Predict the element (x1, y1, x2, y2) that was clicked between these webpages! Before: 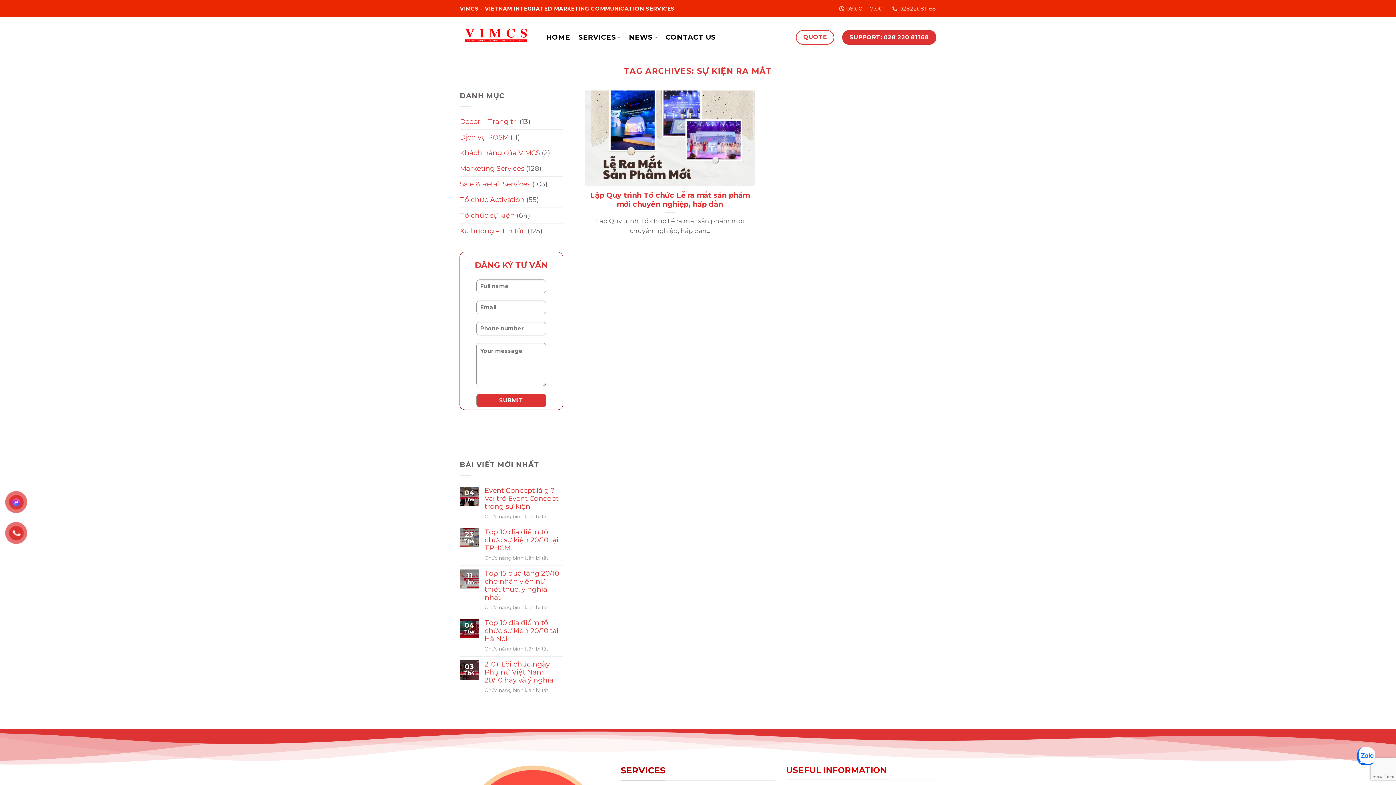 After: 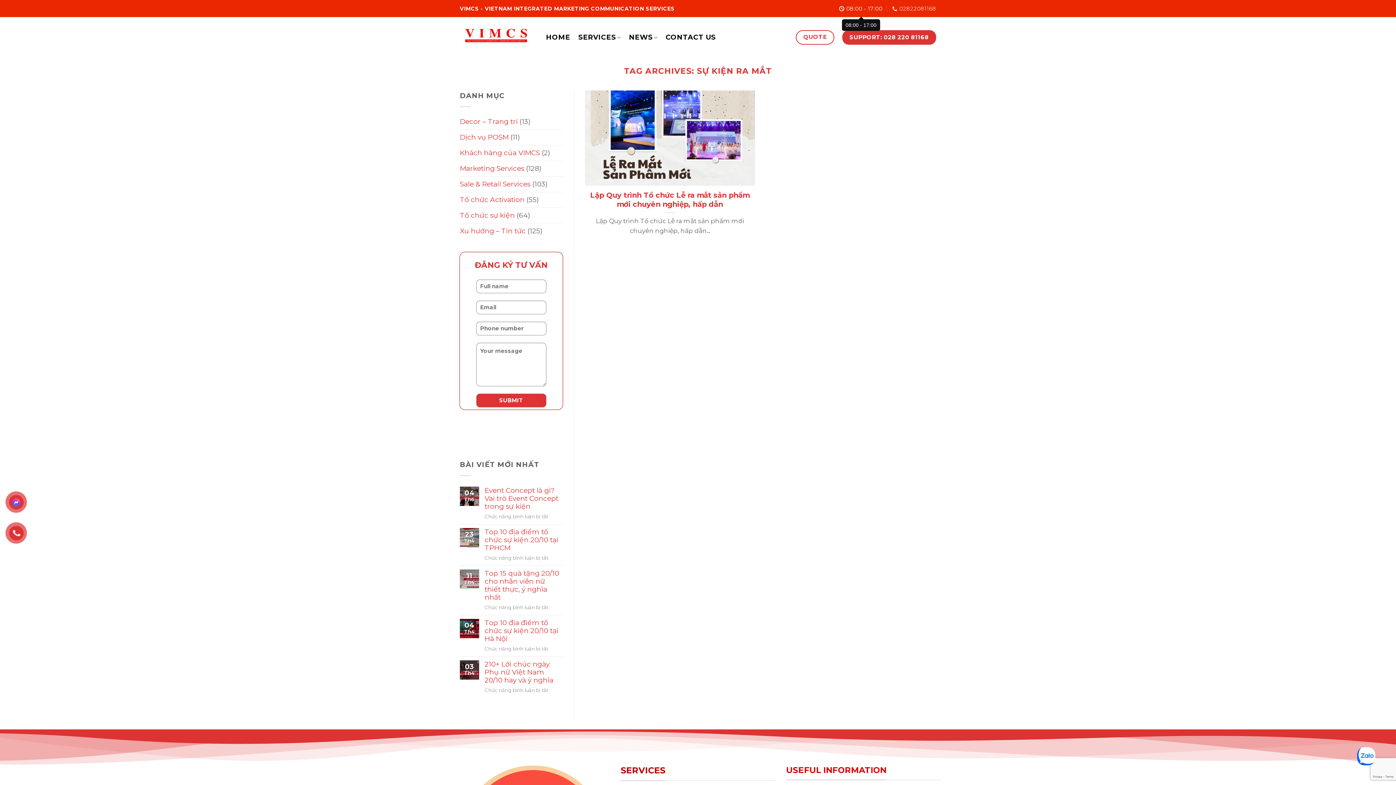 Action: bbox: (839, 2, 882, 14) label: 08:00 - 17:00